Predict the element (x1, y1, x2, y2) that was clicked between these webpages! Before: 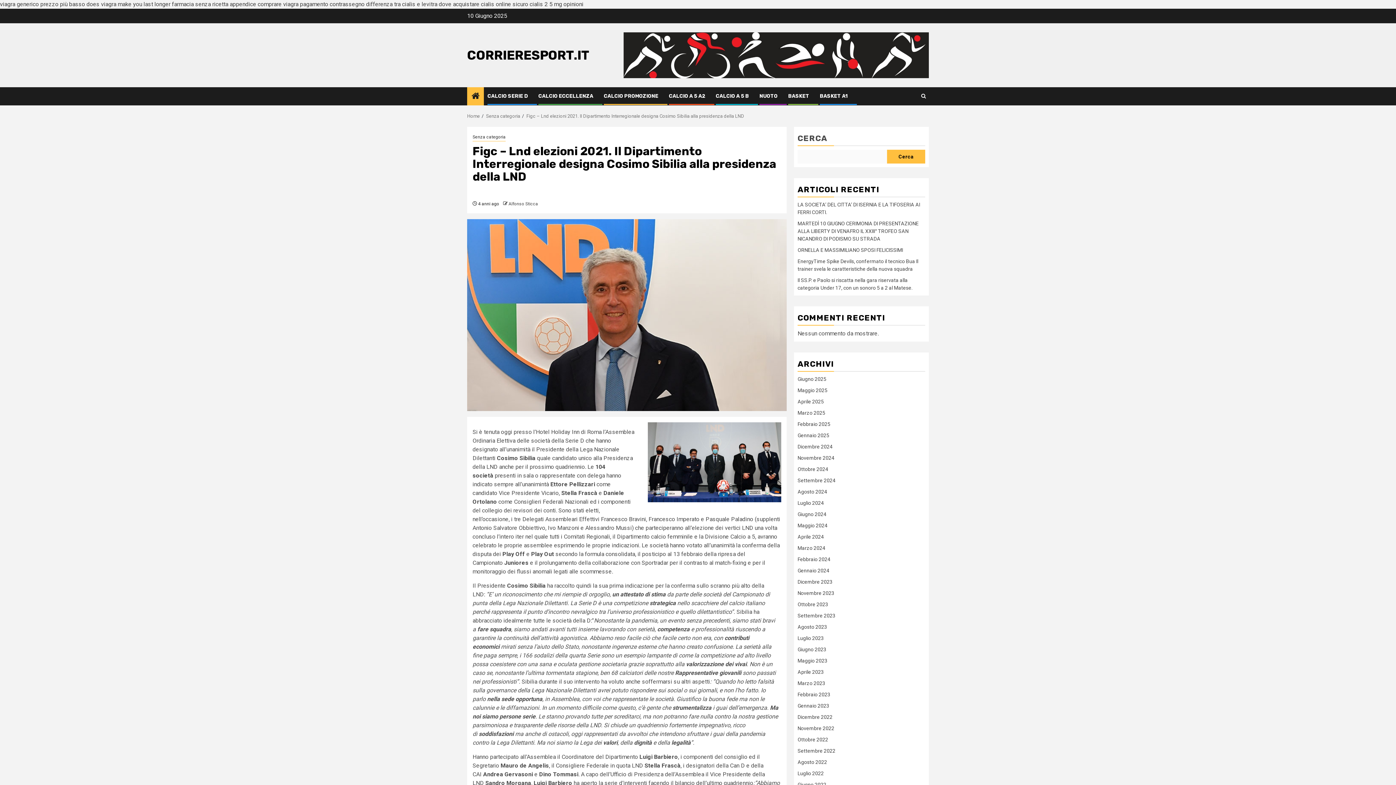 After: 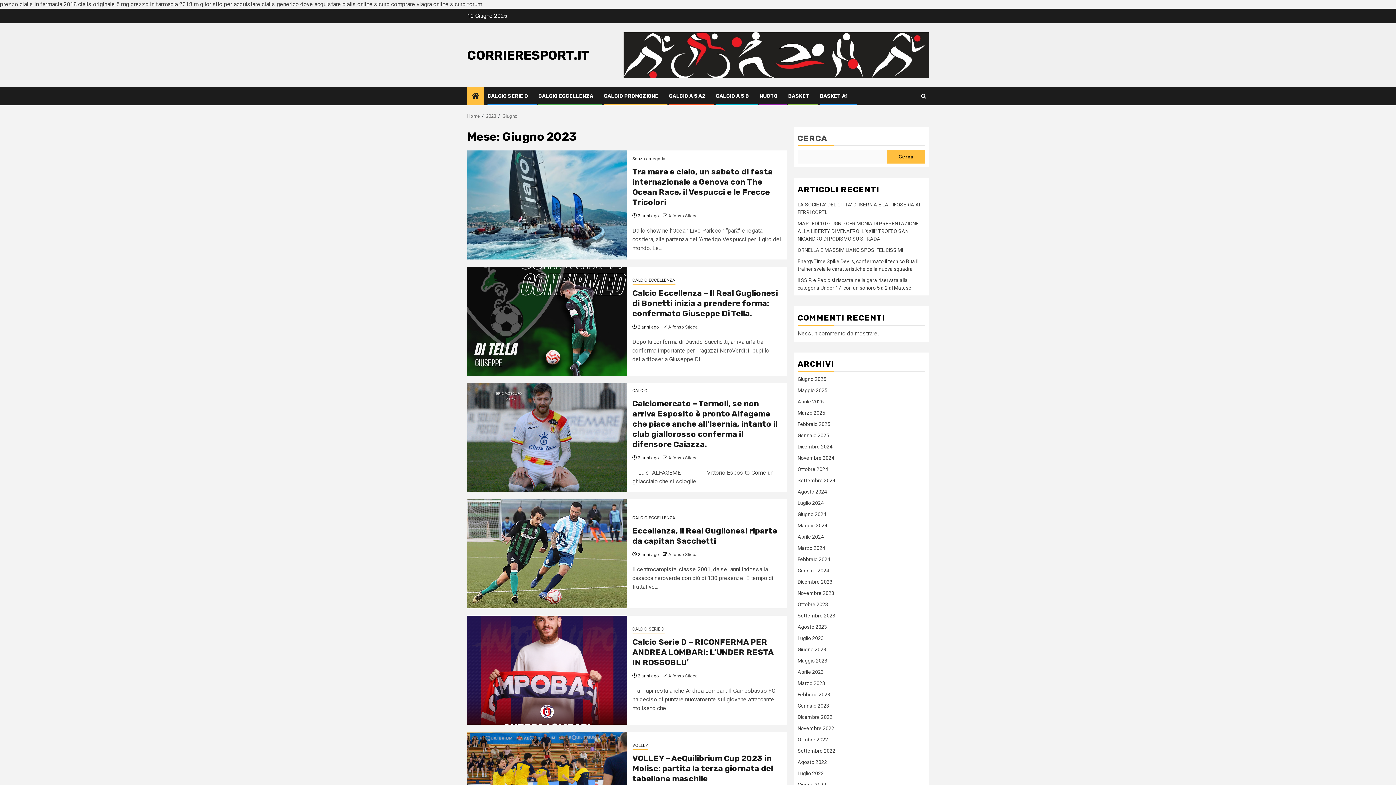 Action: bbox: (797, 647, 826, 652) label: Giugno 2023